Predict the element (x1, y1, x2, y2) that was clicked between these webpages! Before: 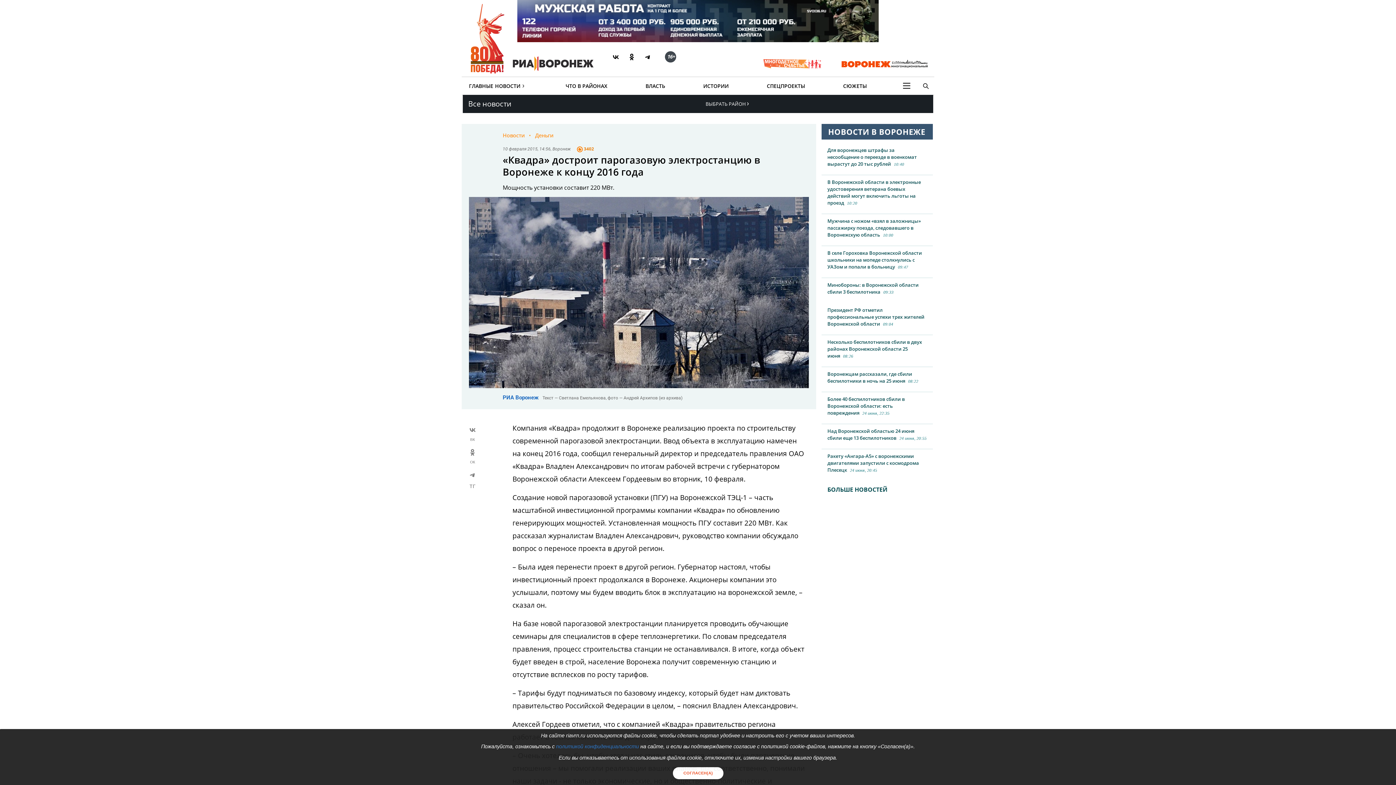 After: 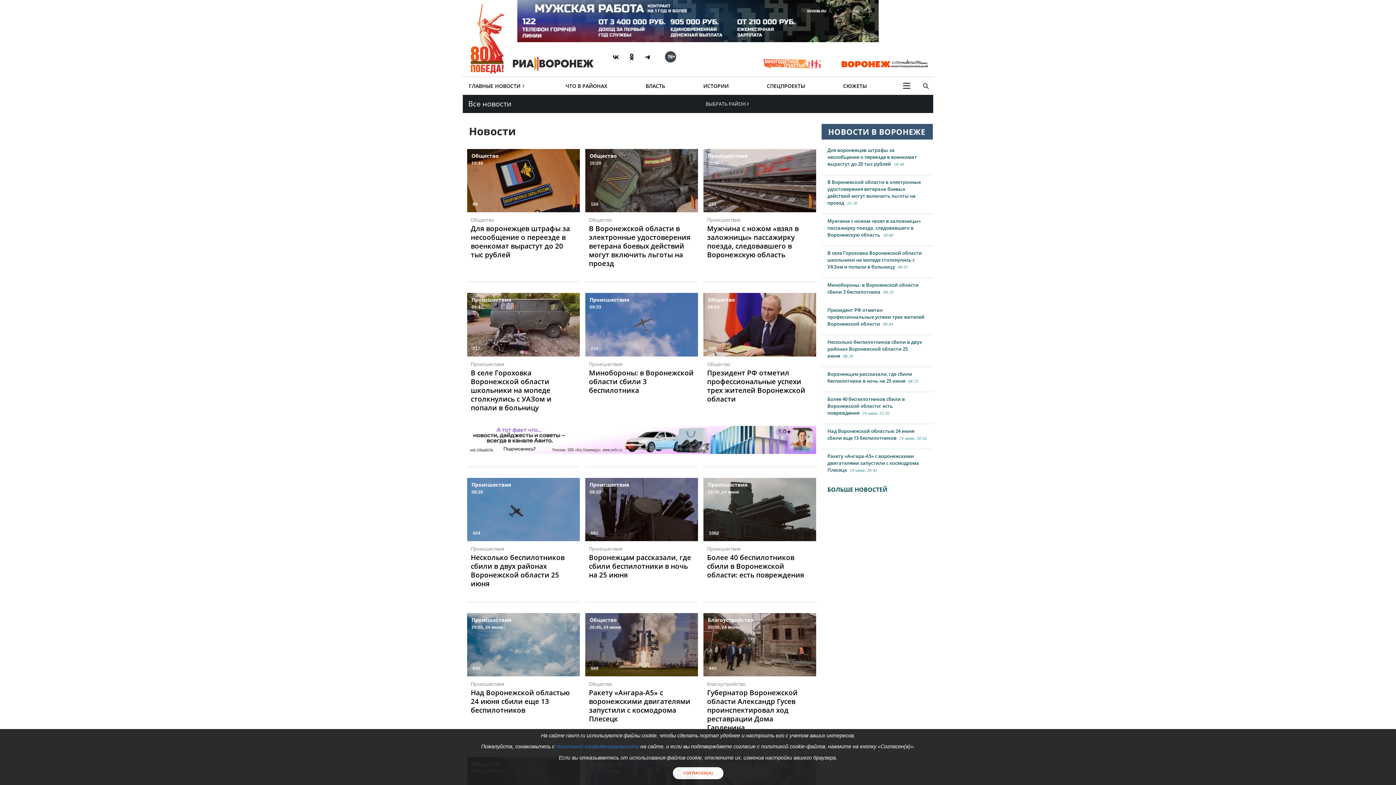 Action: label: ГЛАВНЫЕ НОВОСТИ bbox: (467, 77, 522, 94)